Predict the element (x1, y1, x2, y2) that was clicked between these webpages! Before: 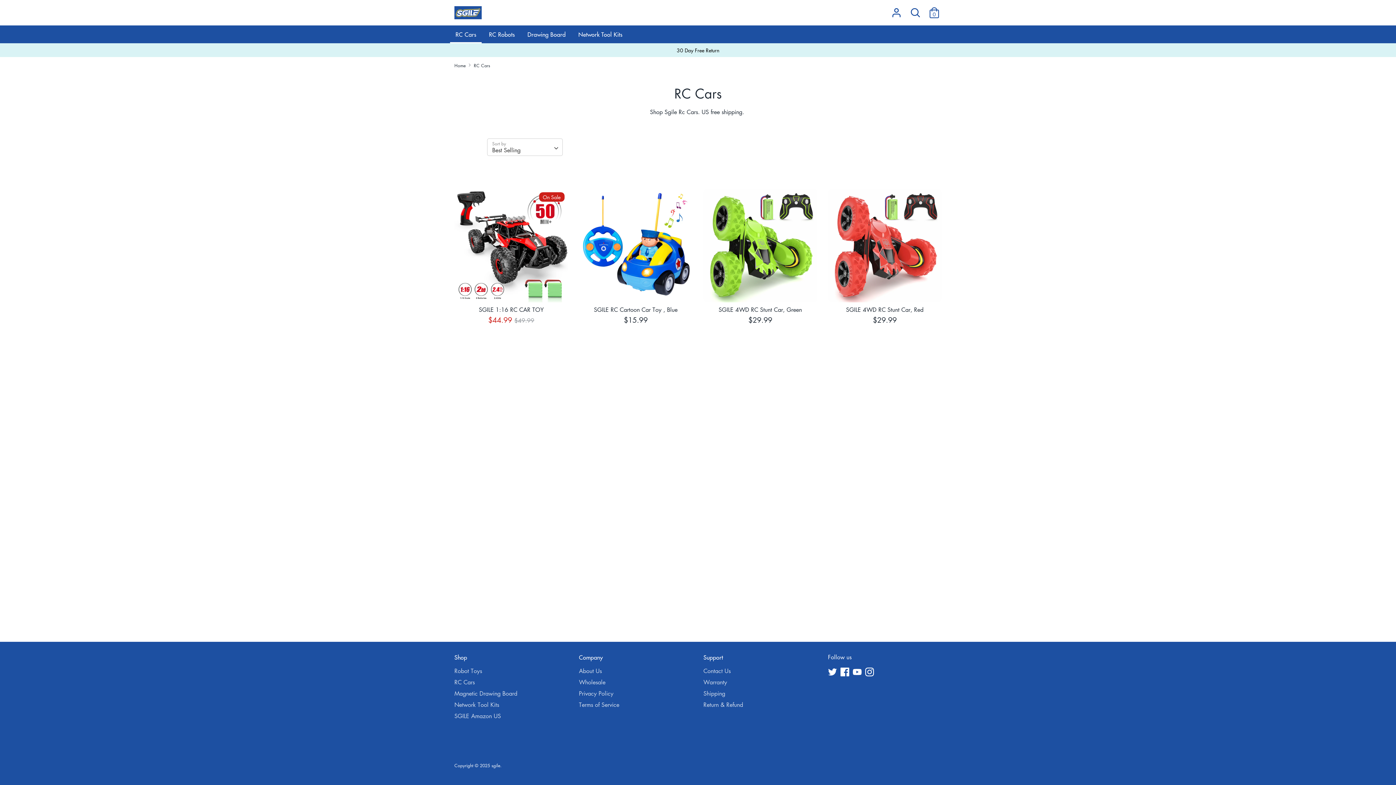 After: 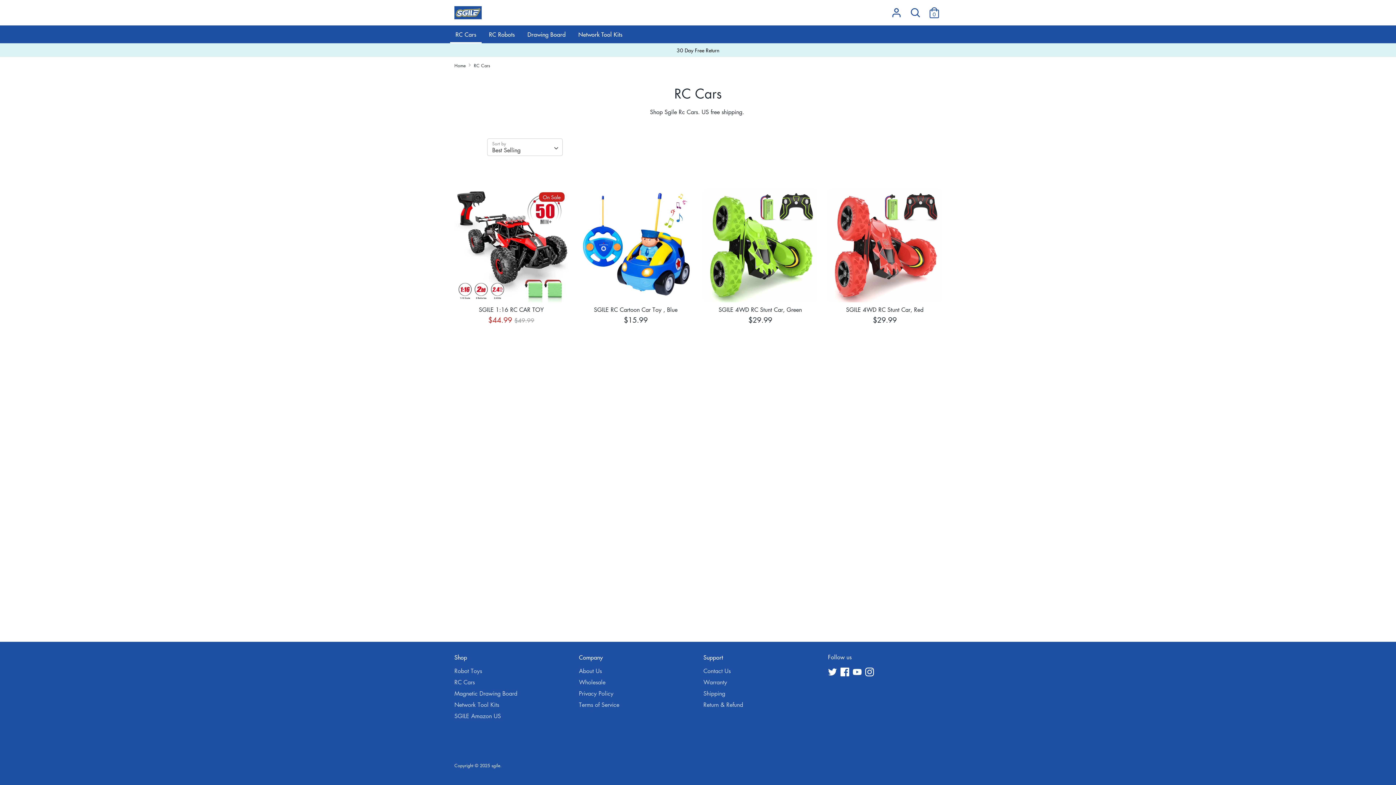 Action: bbox: (454, 677, 568, 688) label: RC Cars